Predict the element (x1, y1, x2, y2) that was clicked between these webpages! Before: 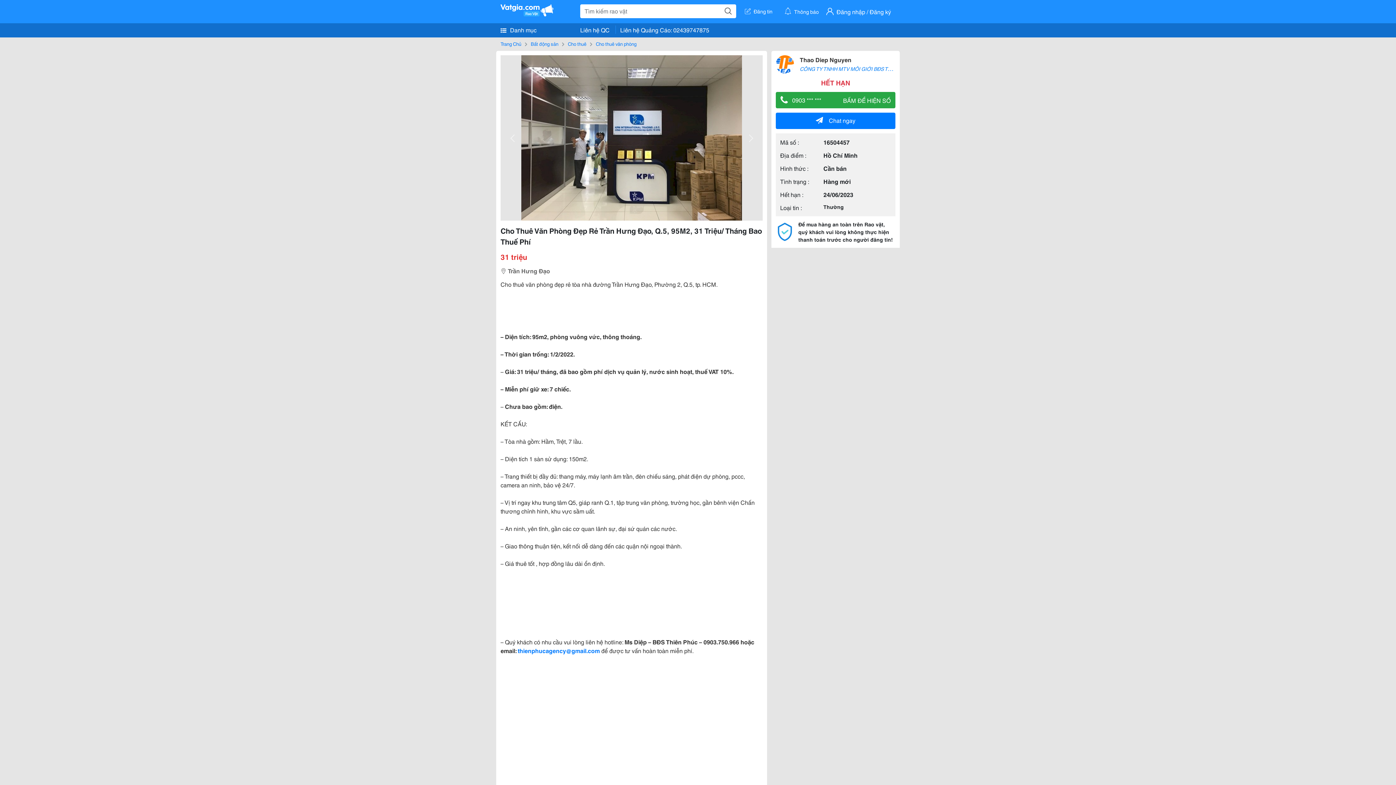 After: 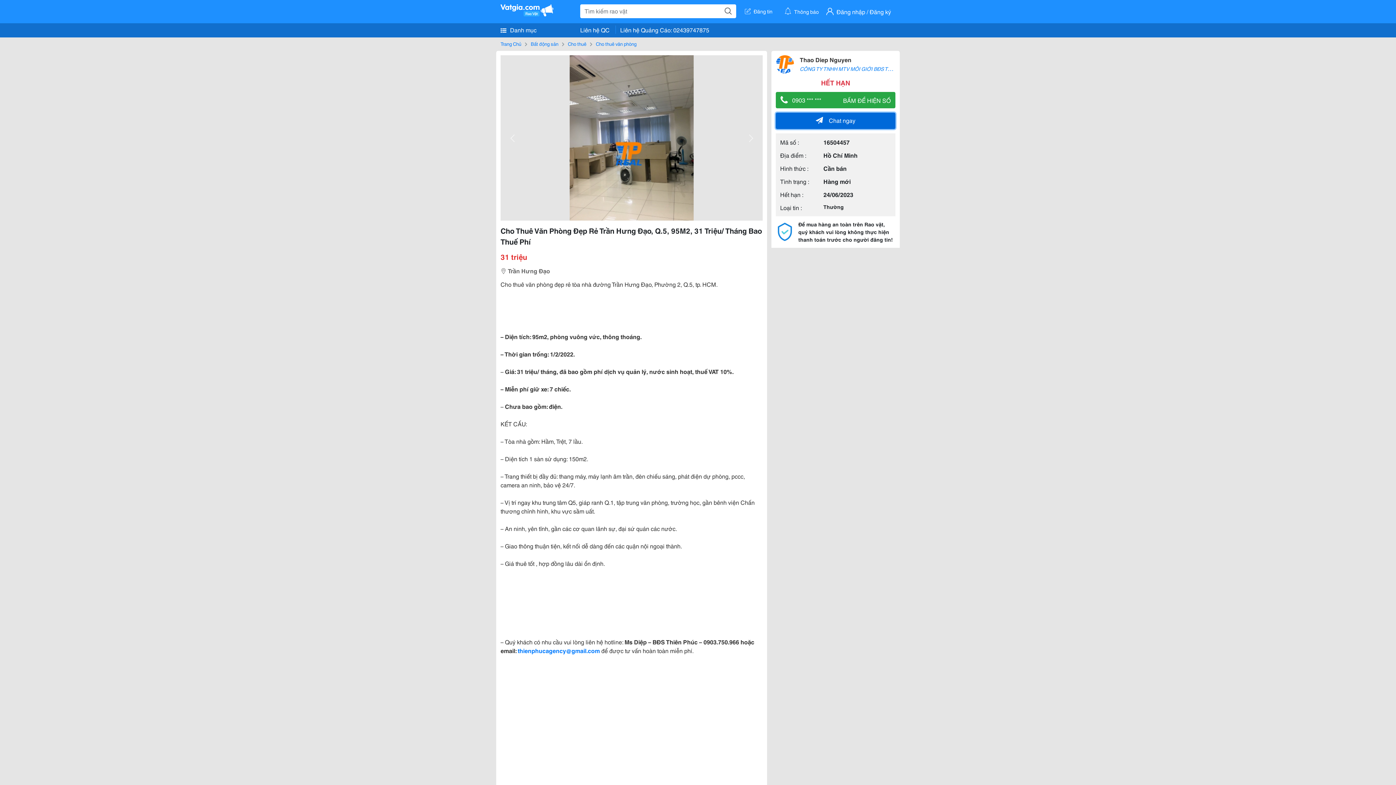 Action: label: Chat ngay bbox: (776, 112, 895, 129)